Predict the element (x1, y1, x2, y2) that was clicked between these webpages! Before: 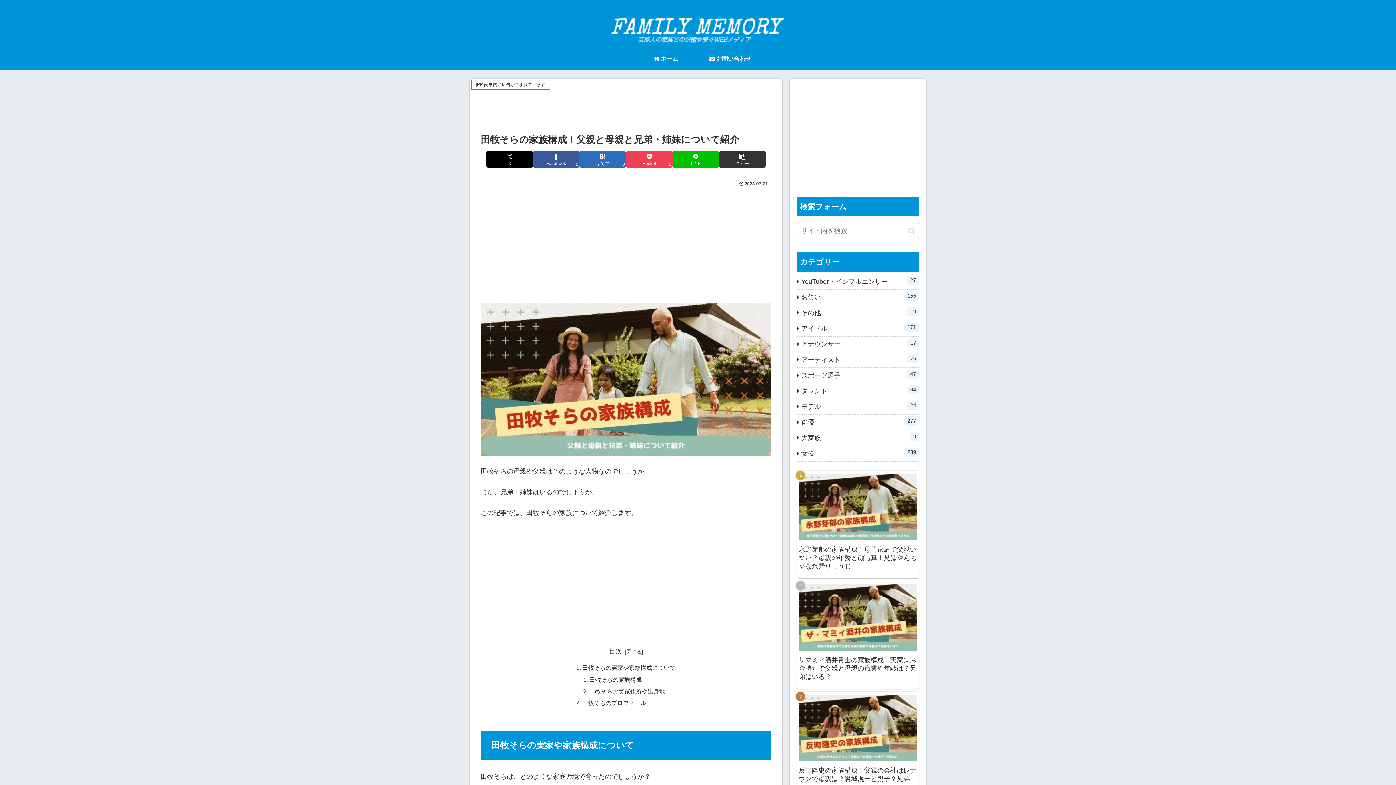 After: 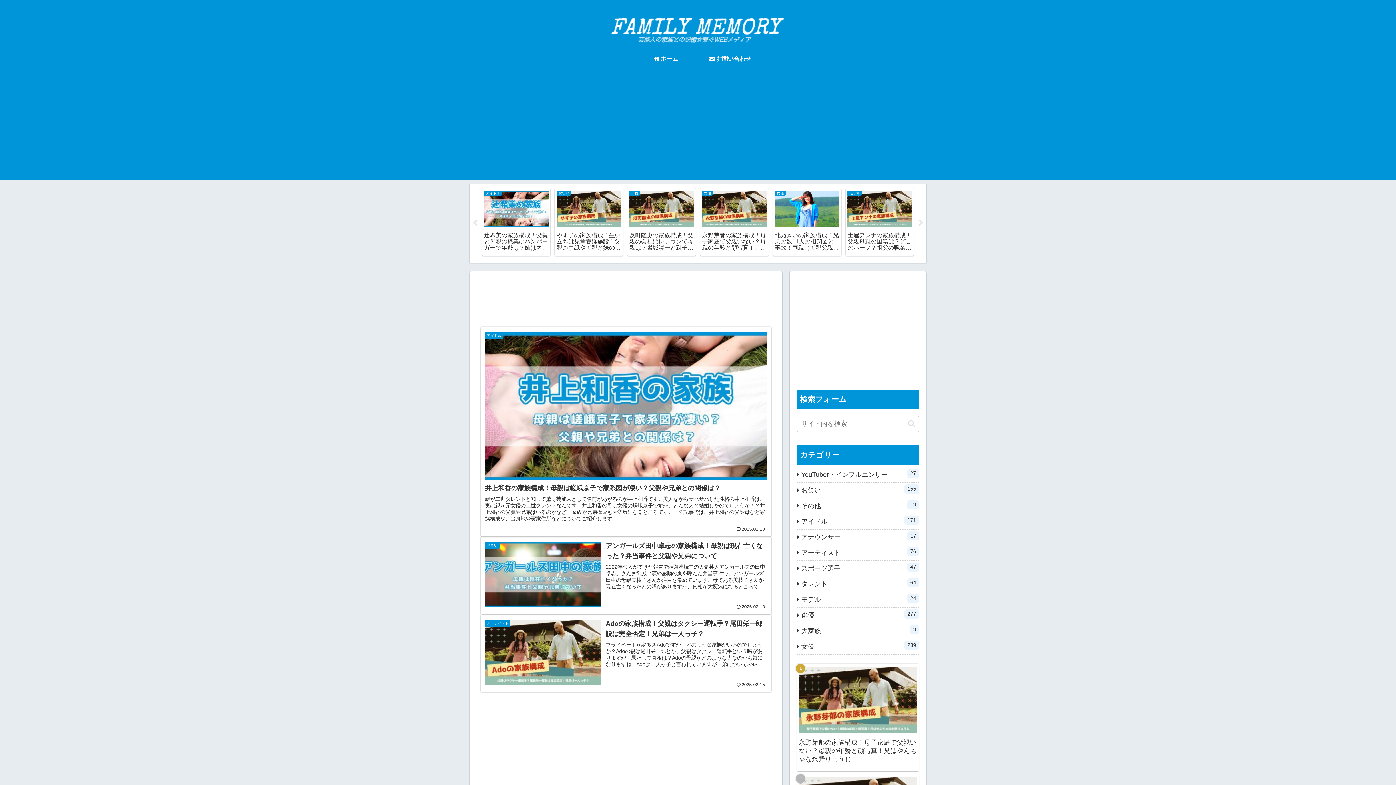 Action: label:  ホーム bbox: (634, 48, 698, 69)